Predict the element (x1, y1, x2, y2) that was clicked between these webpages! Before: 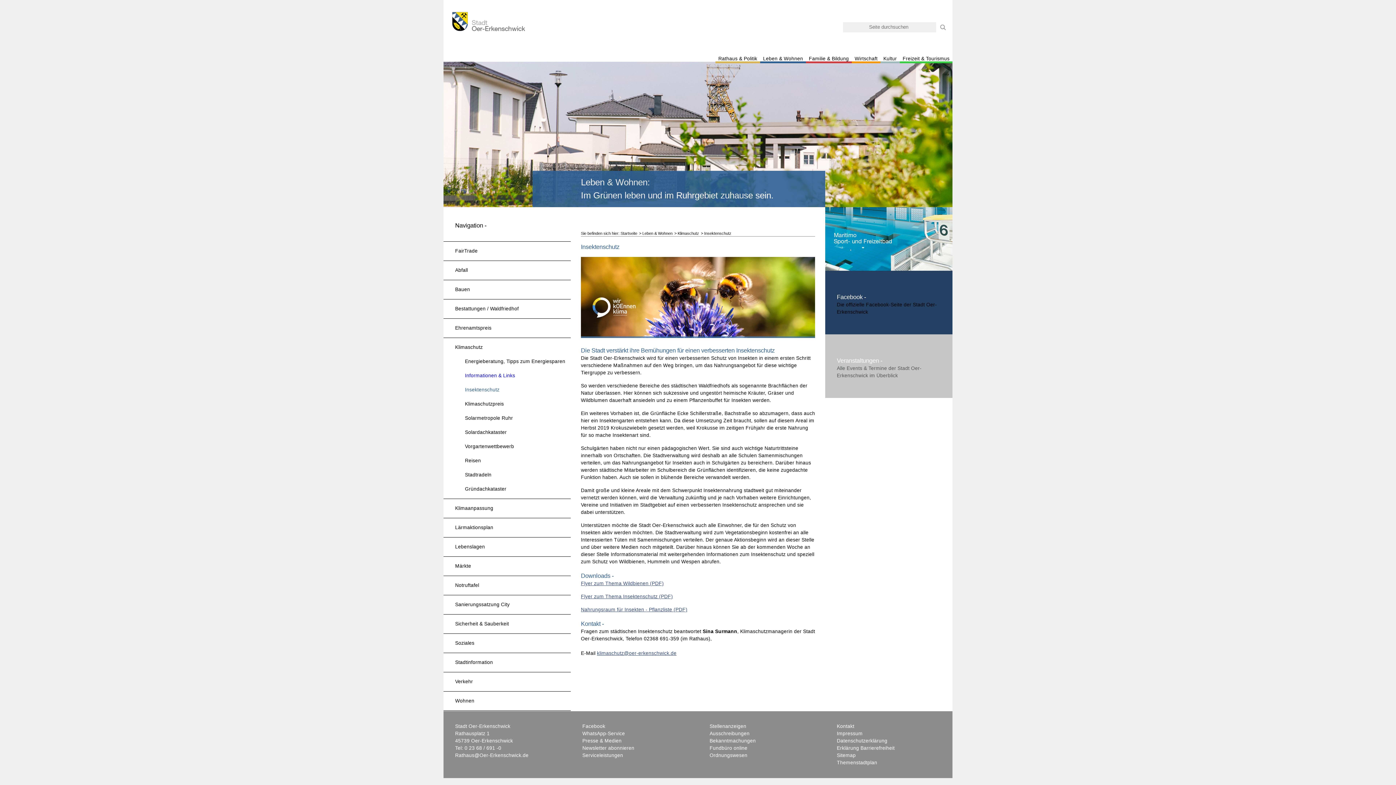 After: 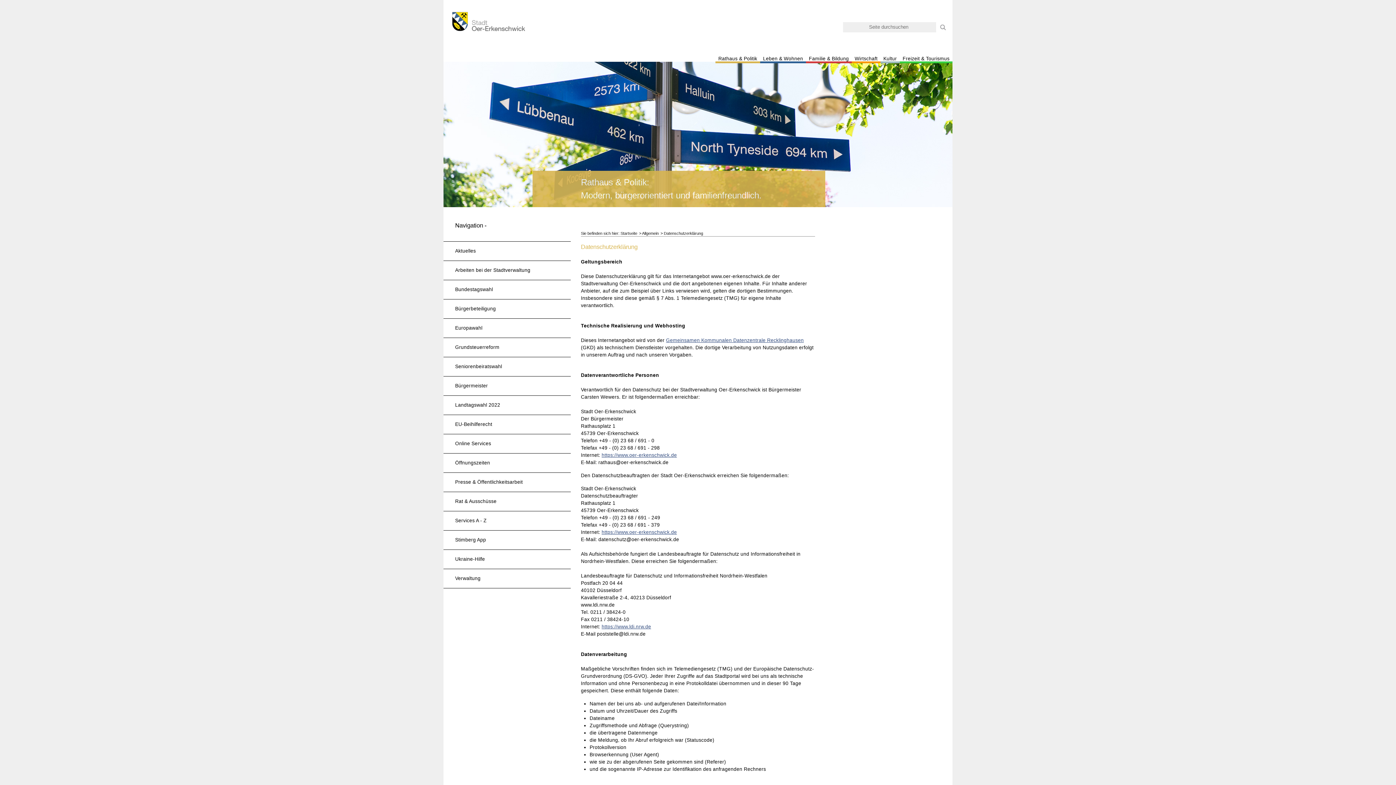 Action: label: Datenschutzerklärung bbox: (837, 738, 887, 743)